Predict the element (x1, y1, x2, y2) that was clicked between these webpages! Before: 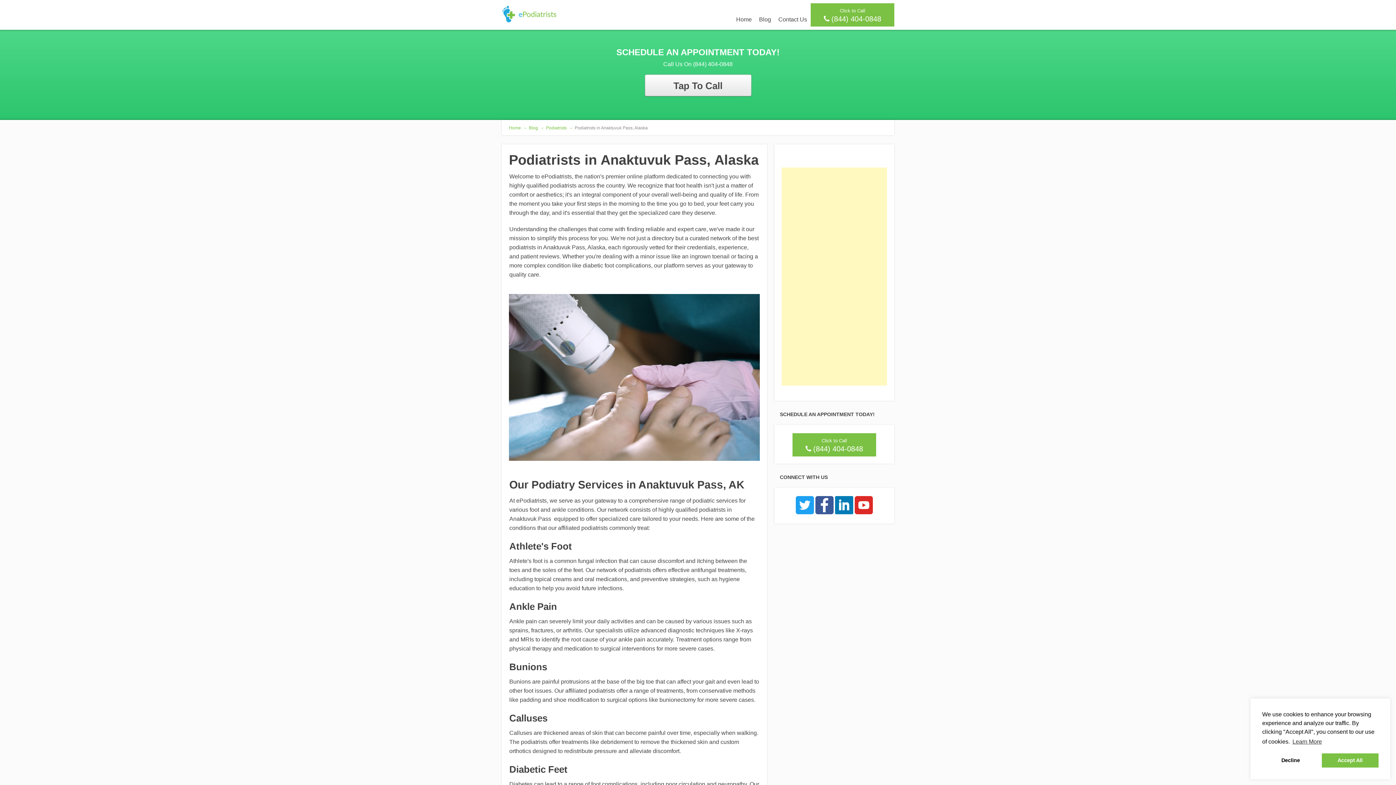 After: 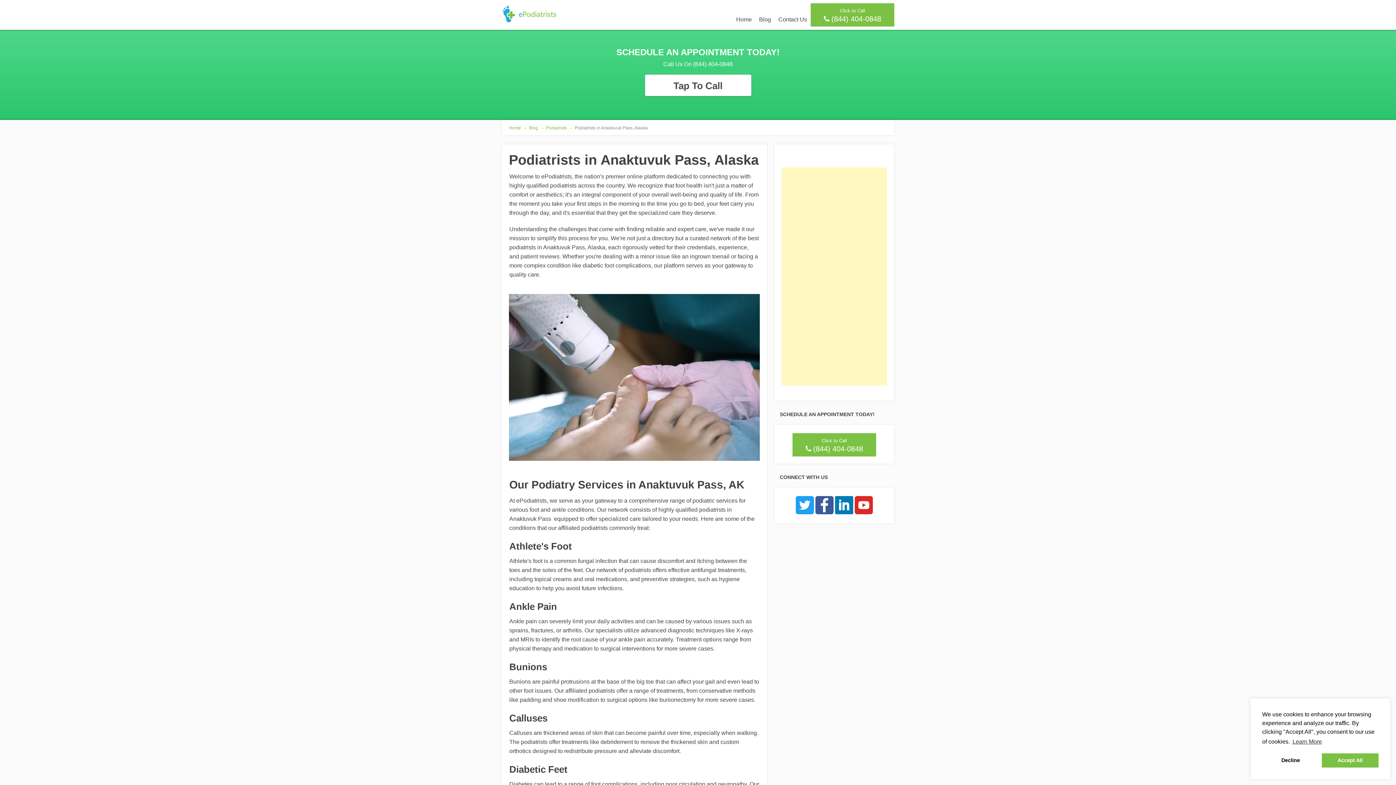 Action: bbox: (644, 74, 751, 96) label: Tap To Call